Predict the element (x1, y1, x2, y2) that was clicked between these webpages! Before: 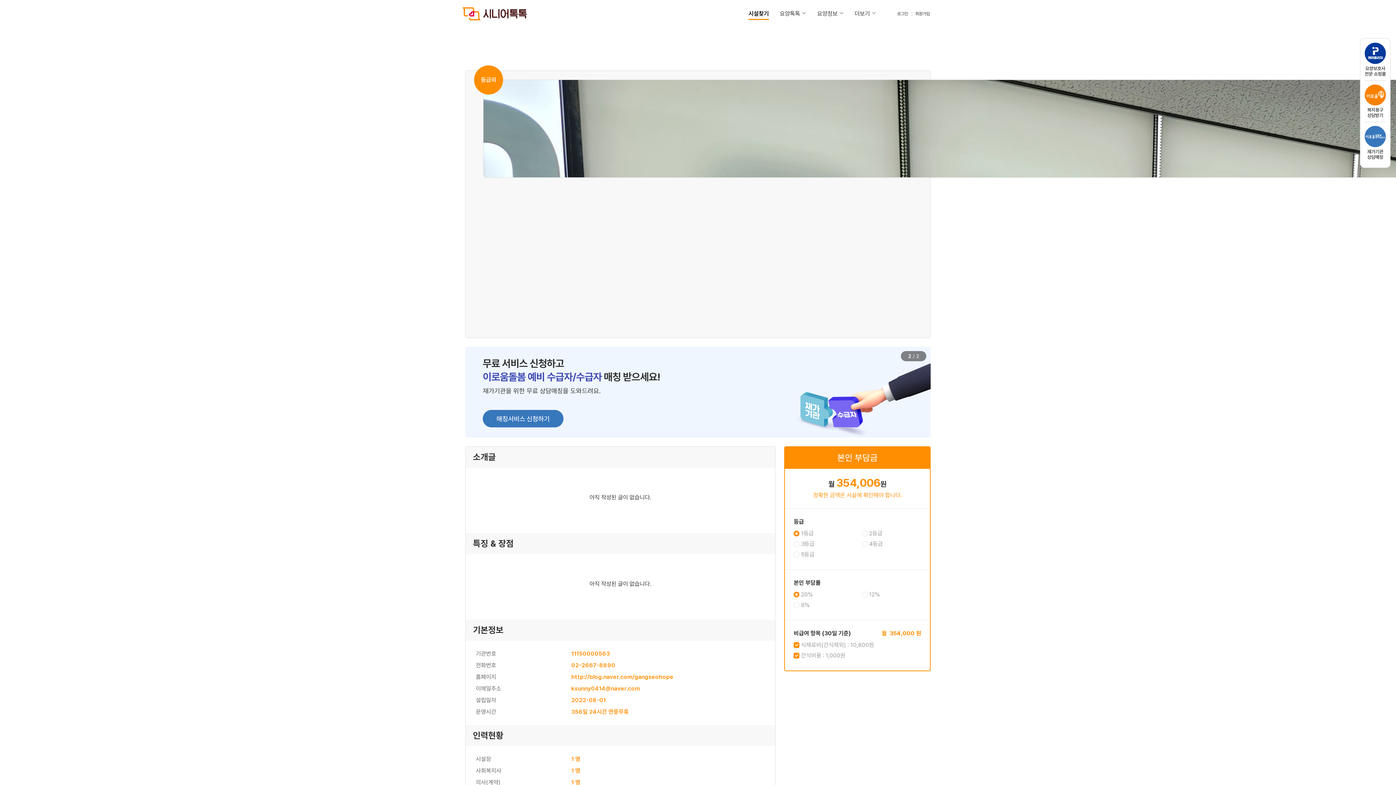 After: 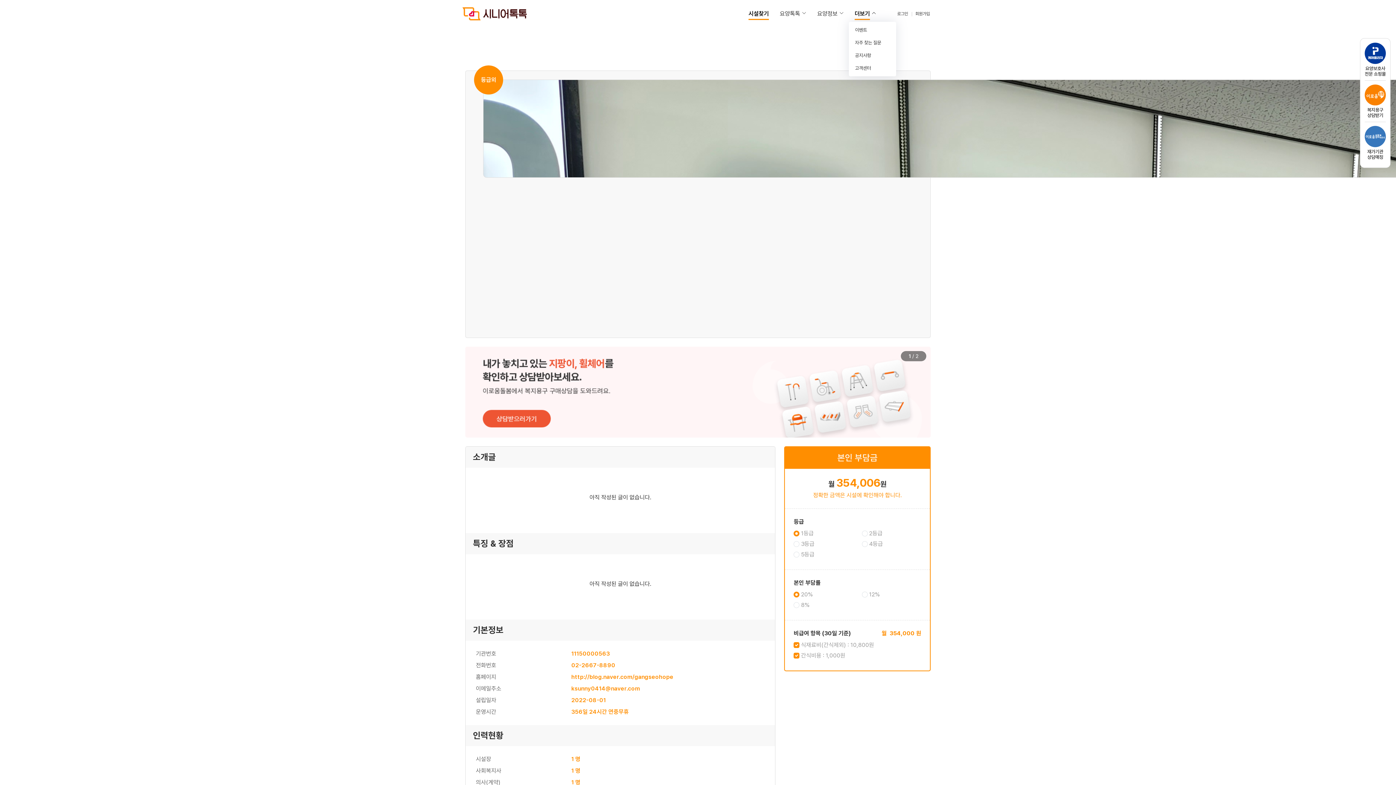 Action: label: 더보기 bbox: (844, 5, 876, 21)